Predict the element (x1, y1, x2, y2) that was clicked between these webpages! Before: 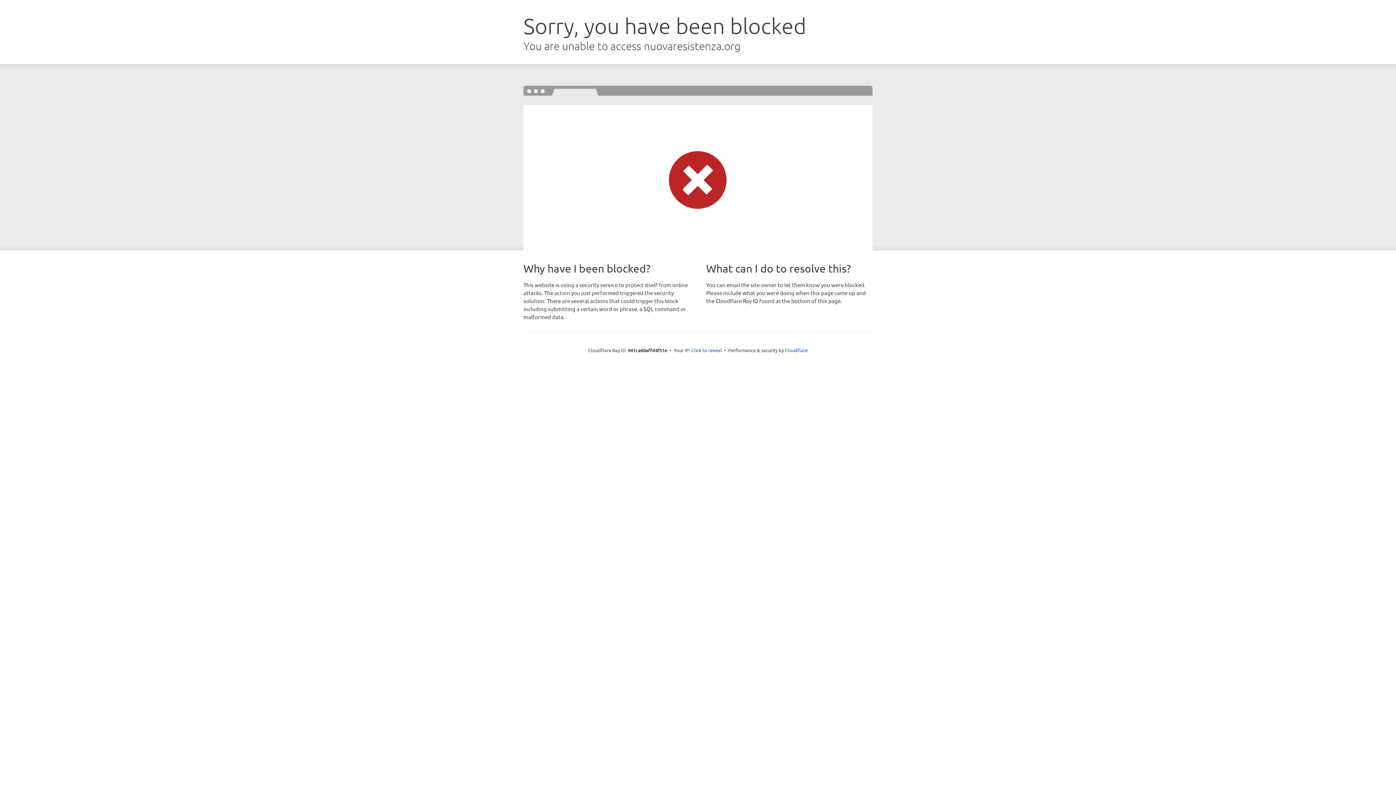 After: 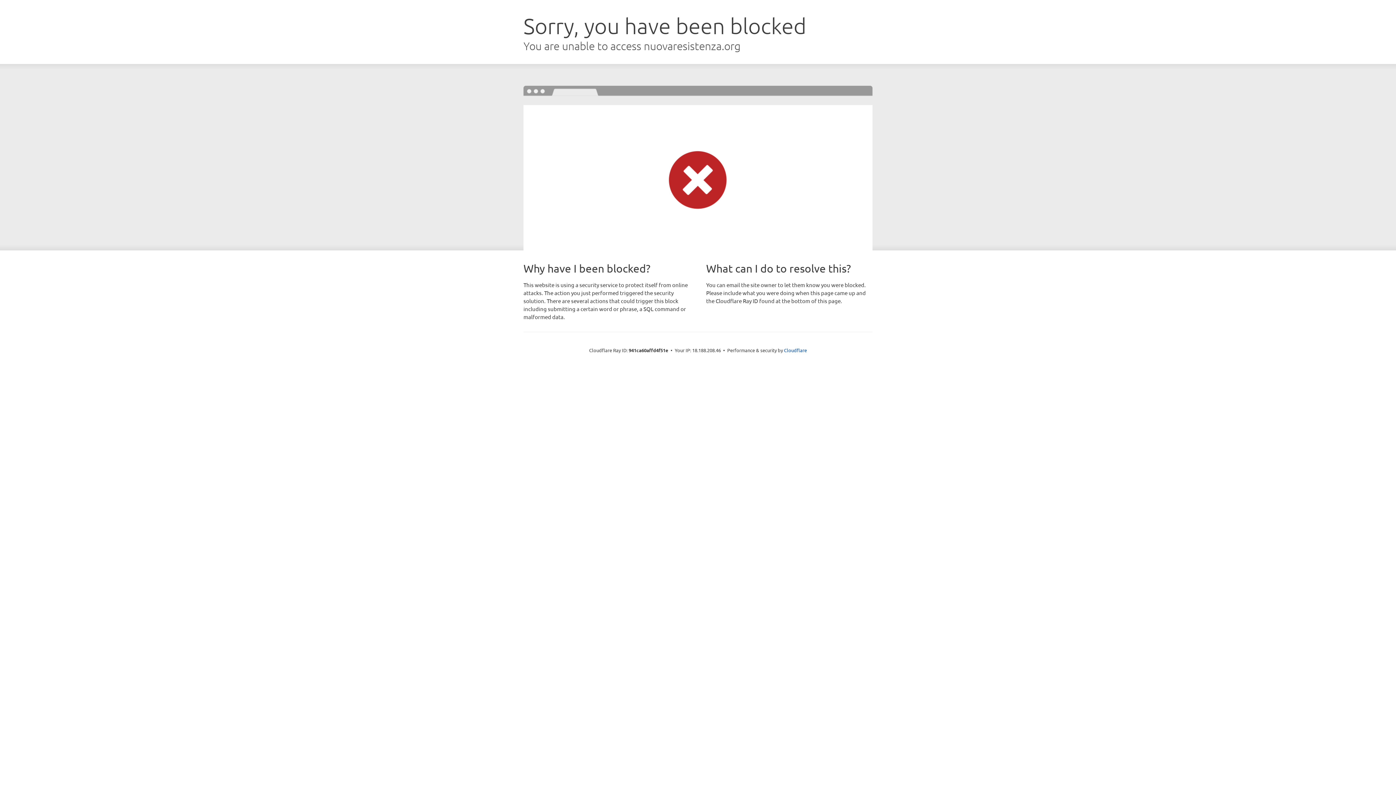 Action: label: Click to reveal bbox: (691, 346, 722, 353)